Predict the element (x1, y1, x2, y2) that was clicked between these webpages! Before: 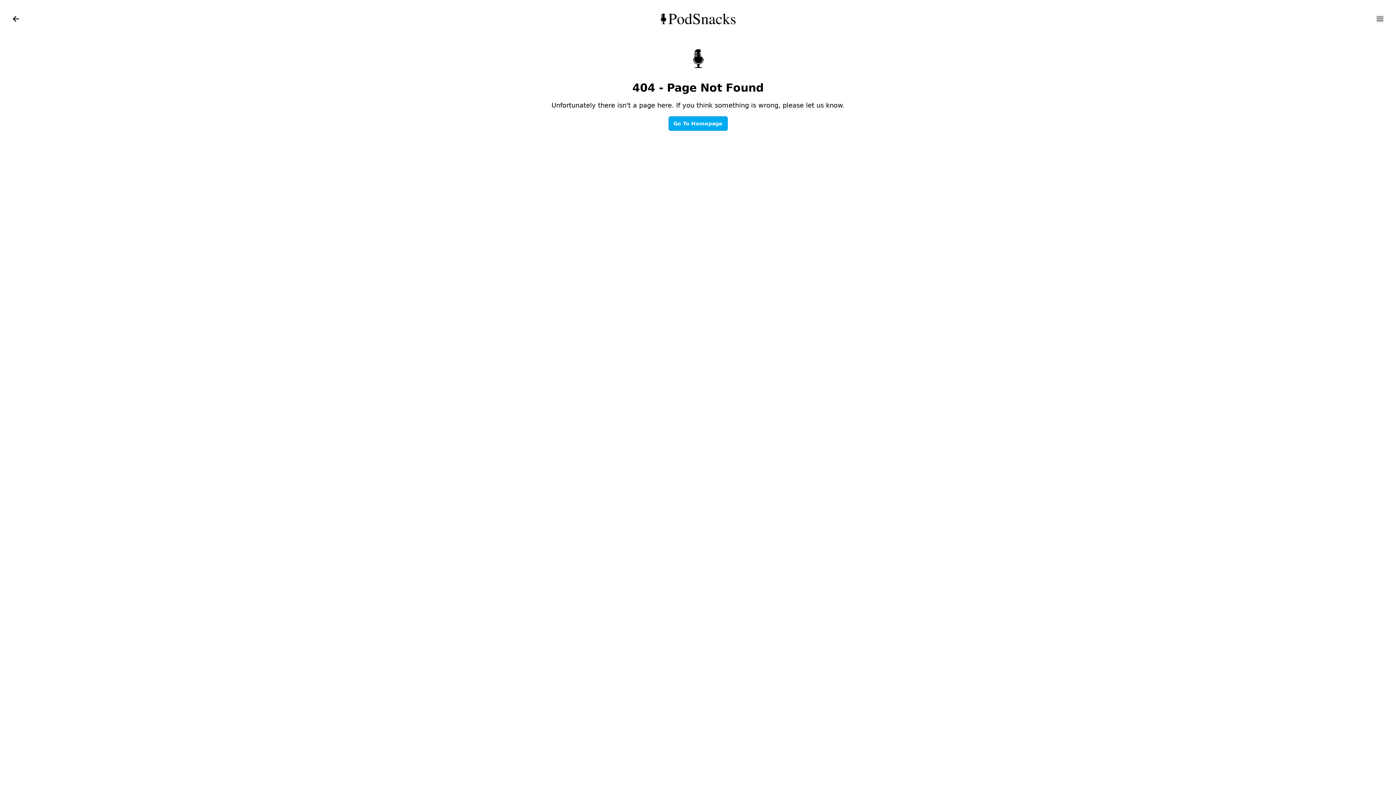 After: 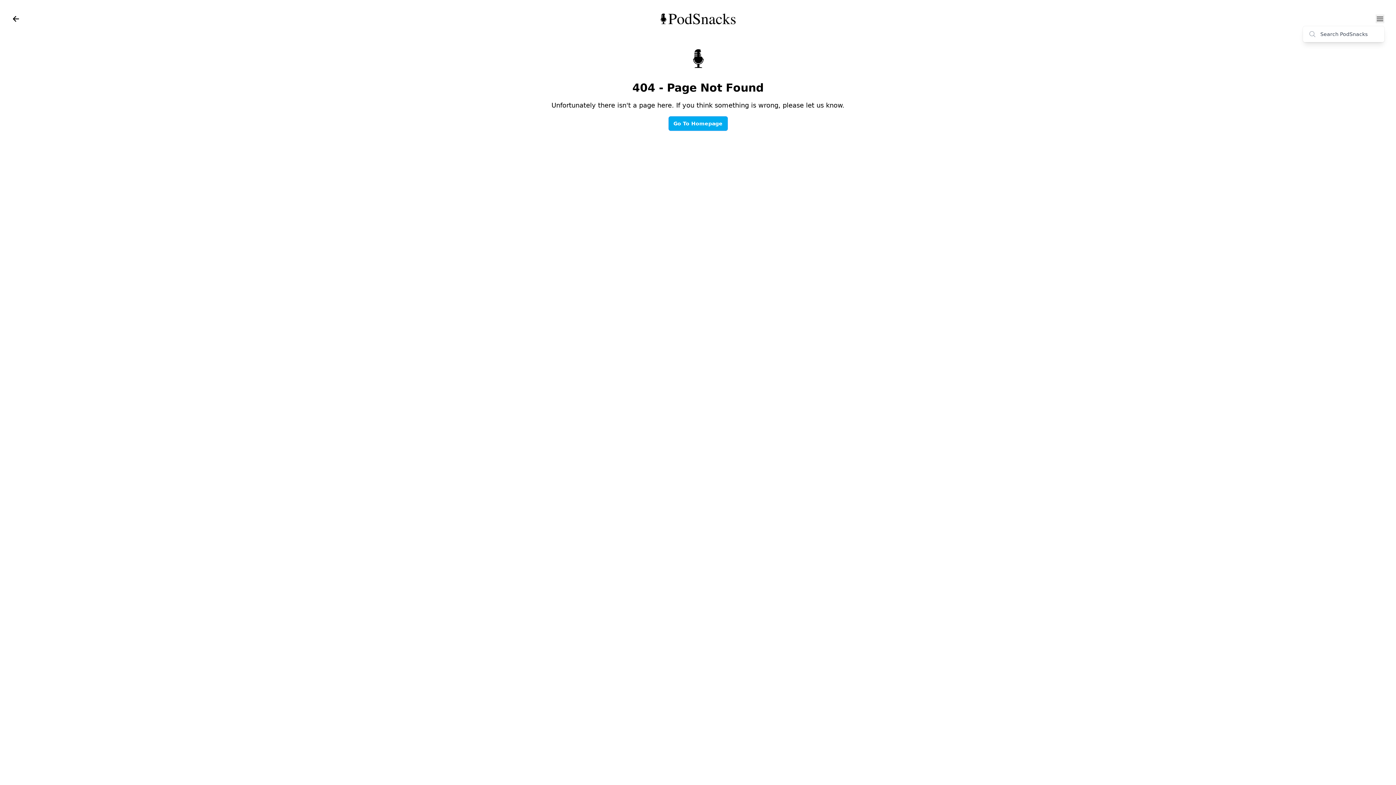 Action: label: Open options bbox: (1376, 14, 1384, 23)